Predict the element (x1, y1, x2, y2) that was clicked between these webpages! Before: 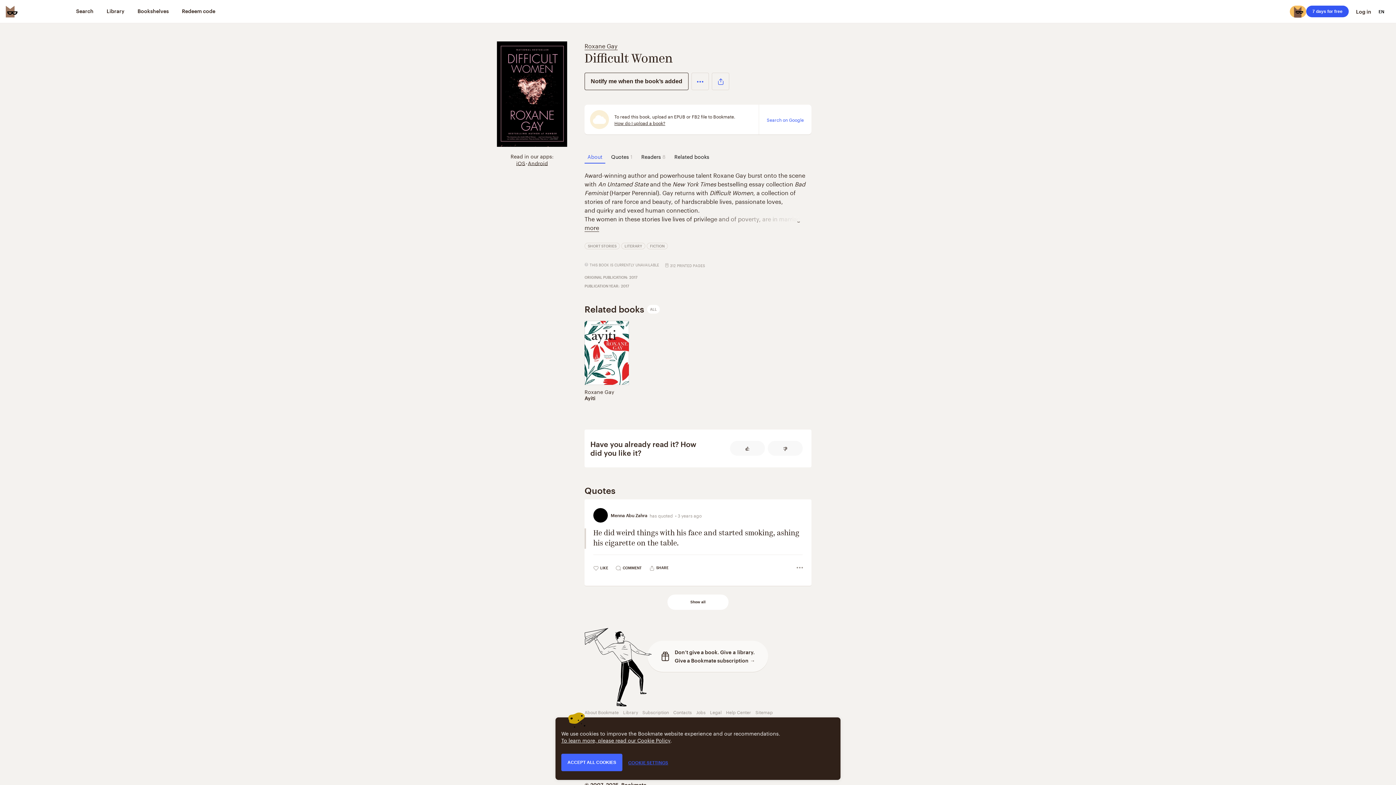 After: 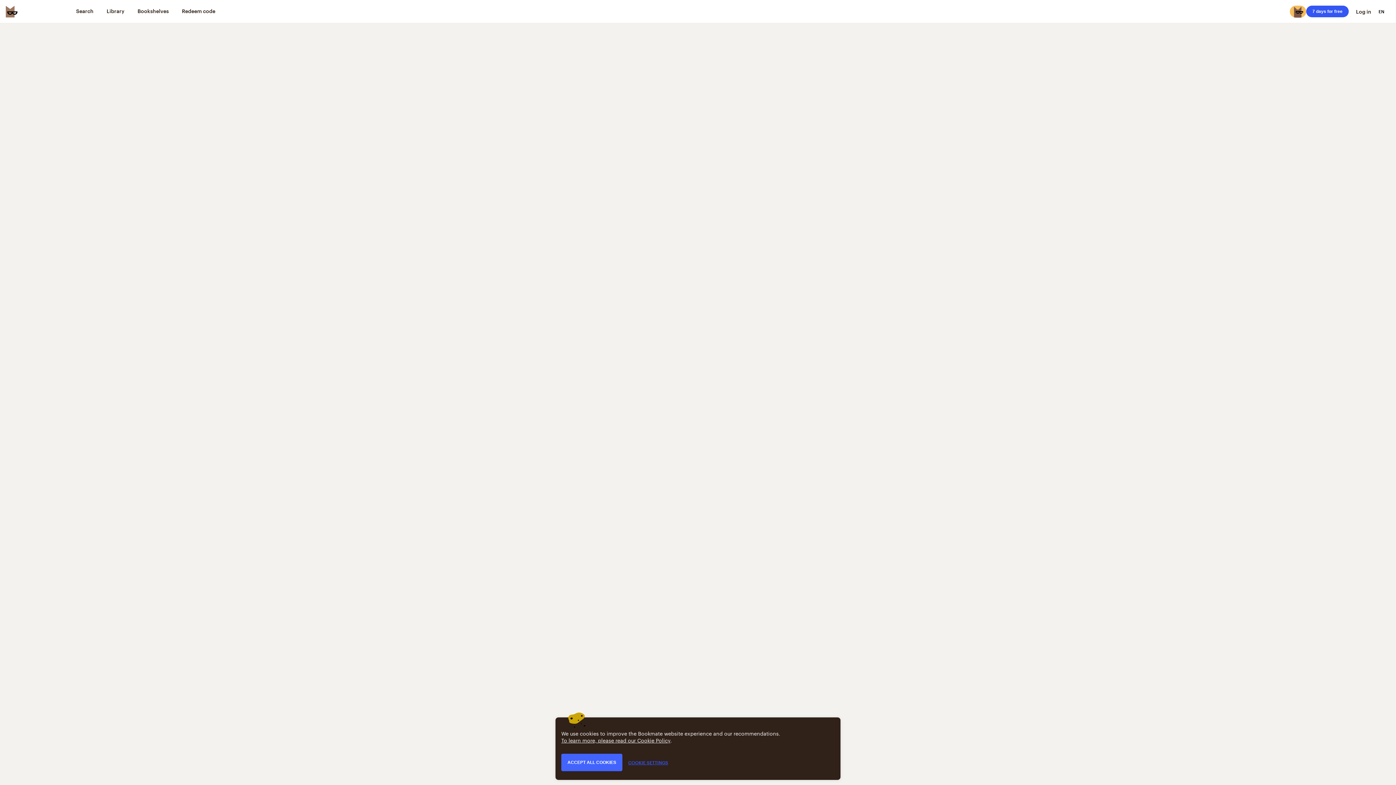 Action: bbox: (584, 242, 620, 249) label: SHORT STORIES